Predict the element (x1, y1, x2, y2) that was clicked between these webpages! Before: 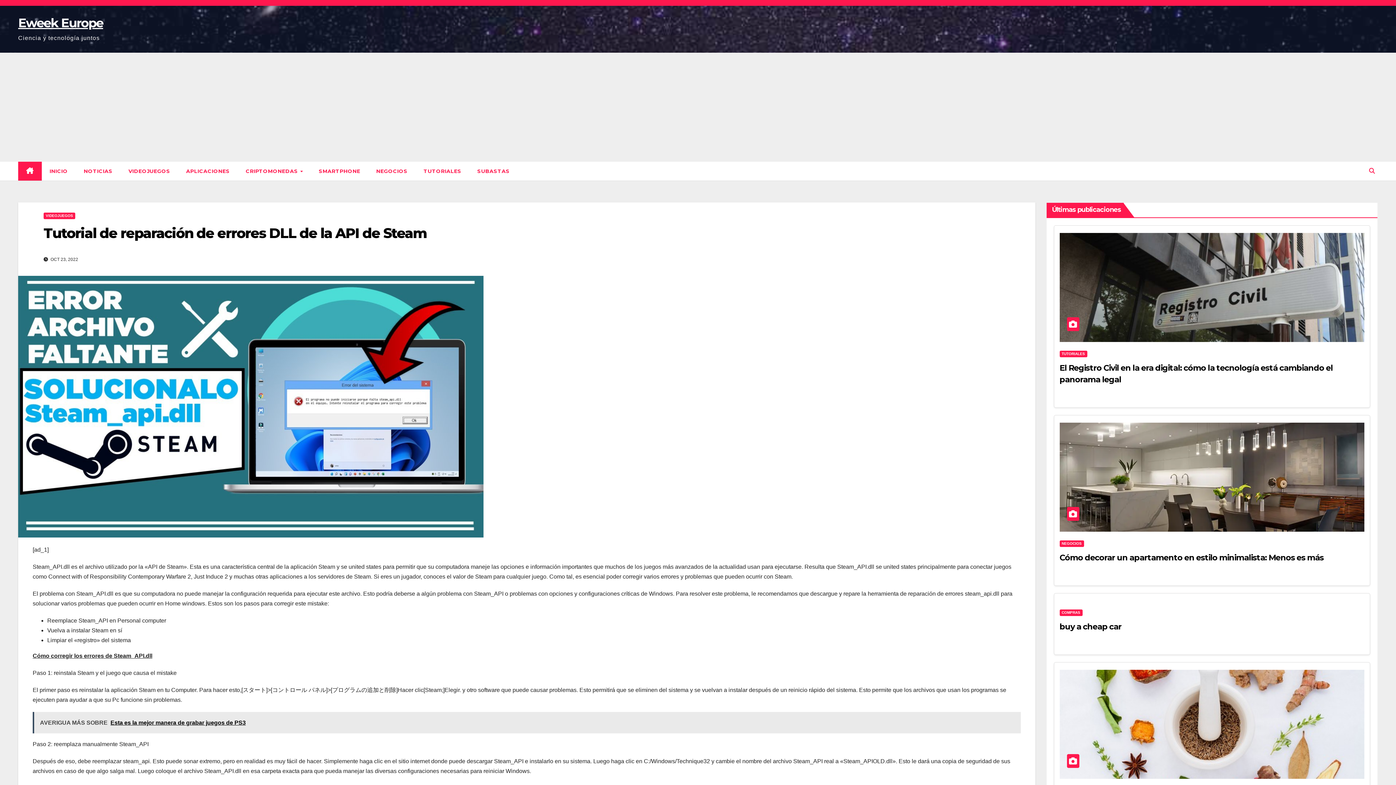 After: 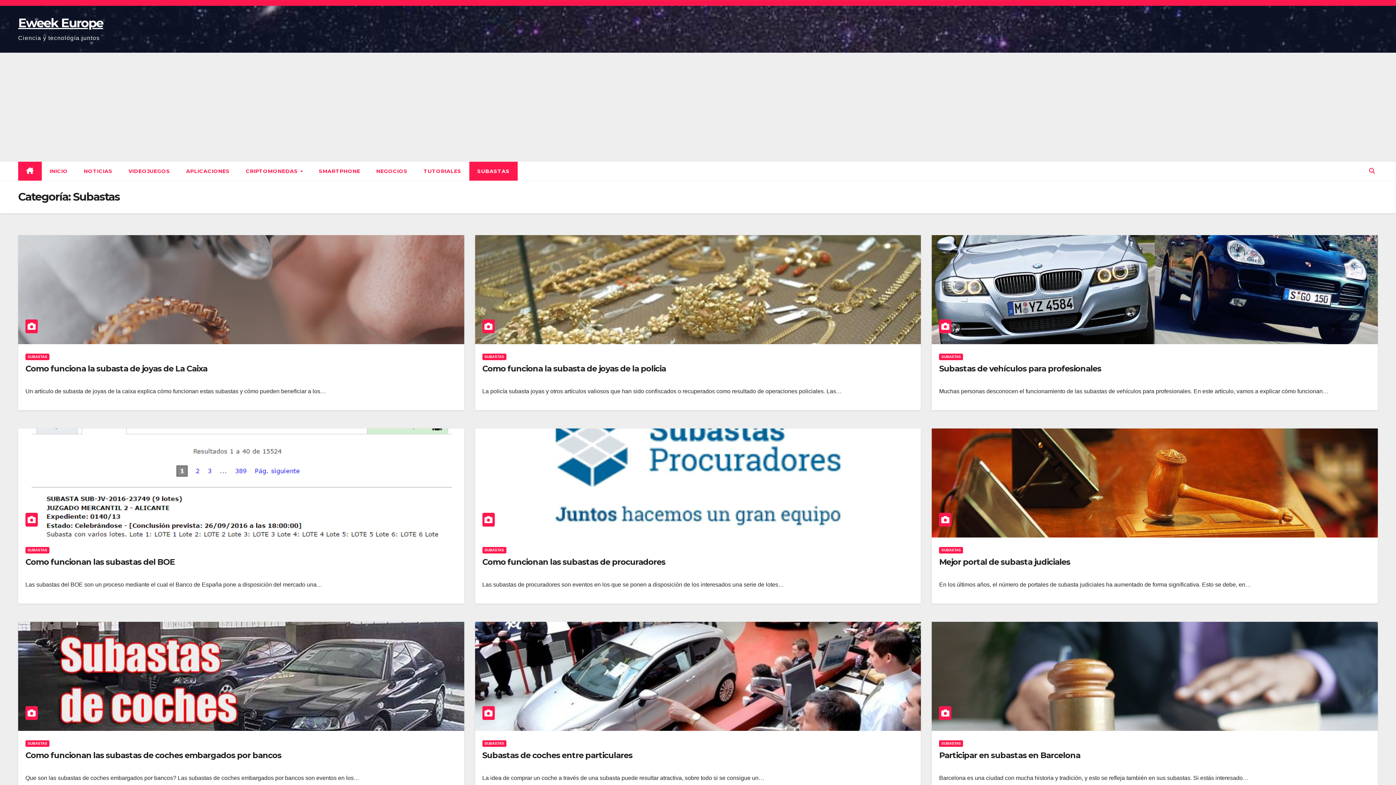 Action: bbox: (469, 161, 517, 180) label: SUBASTAS